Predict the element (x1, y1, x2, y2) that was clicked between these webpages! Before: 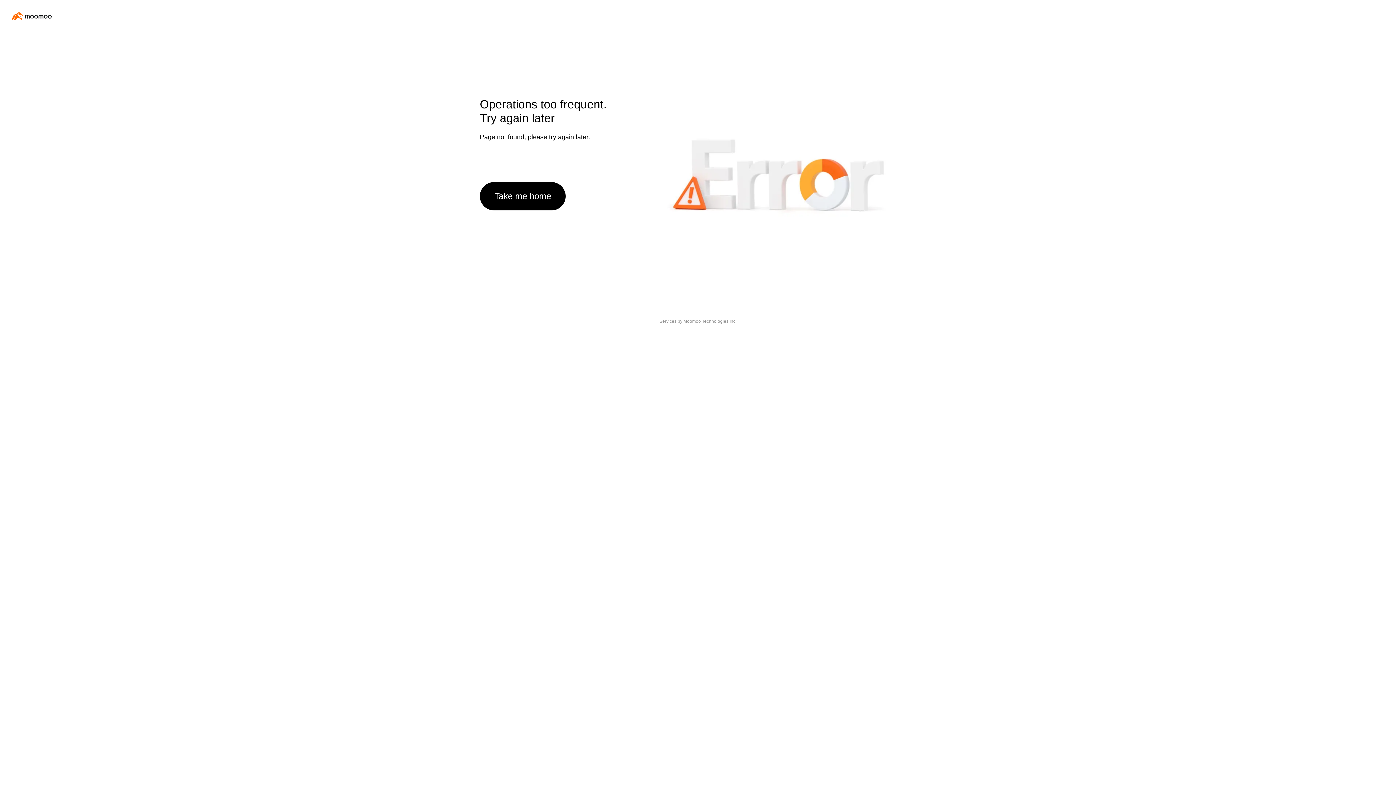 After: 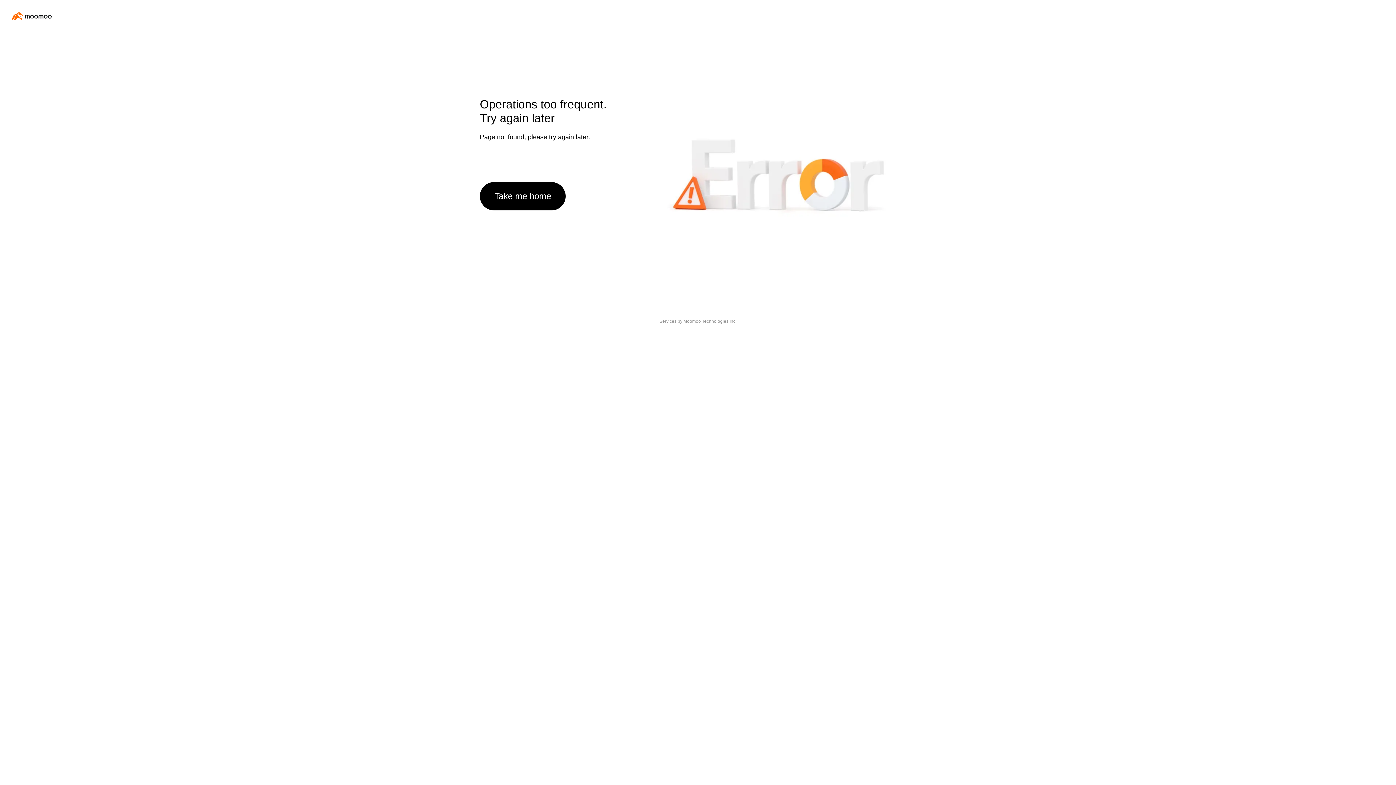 Action: label: Take me home bbox: (480, 182, 565, 210)